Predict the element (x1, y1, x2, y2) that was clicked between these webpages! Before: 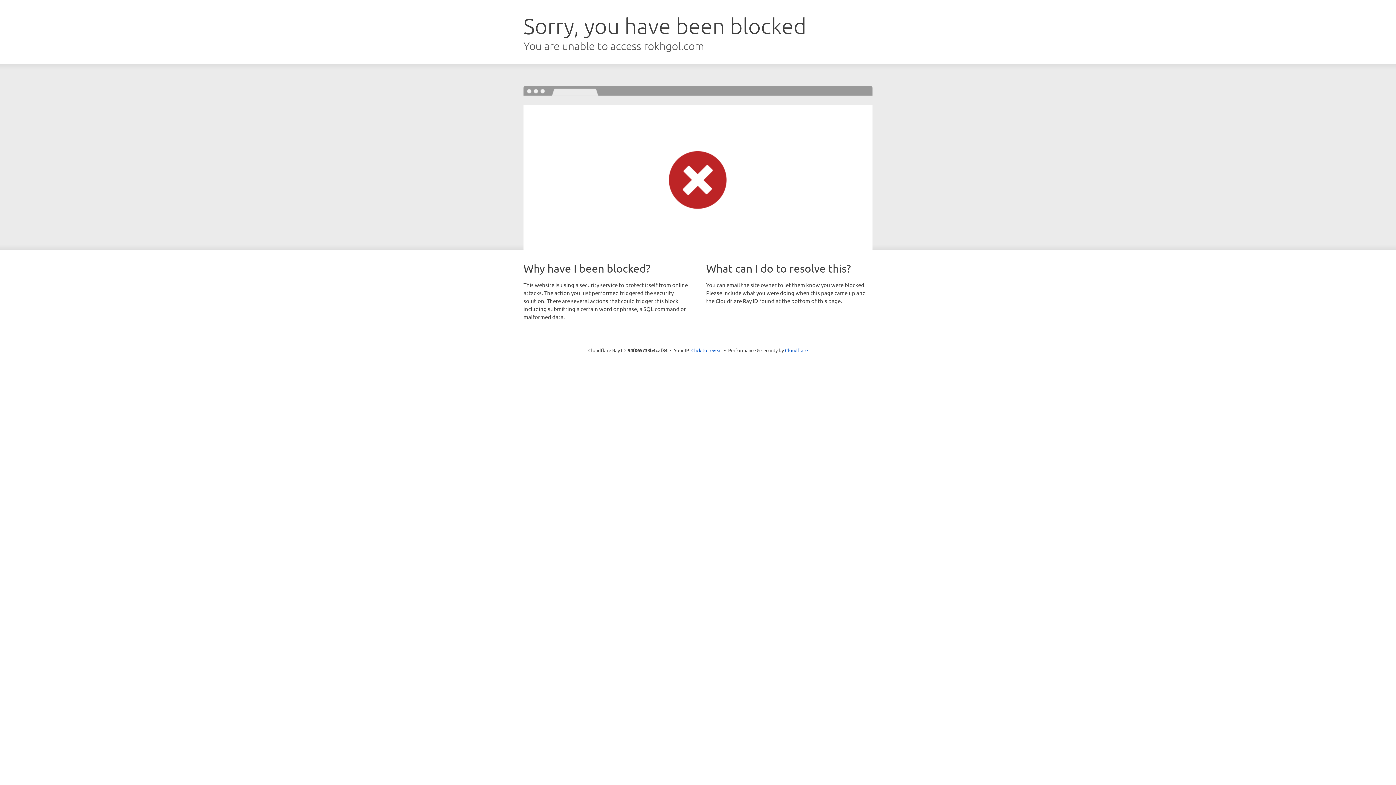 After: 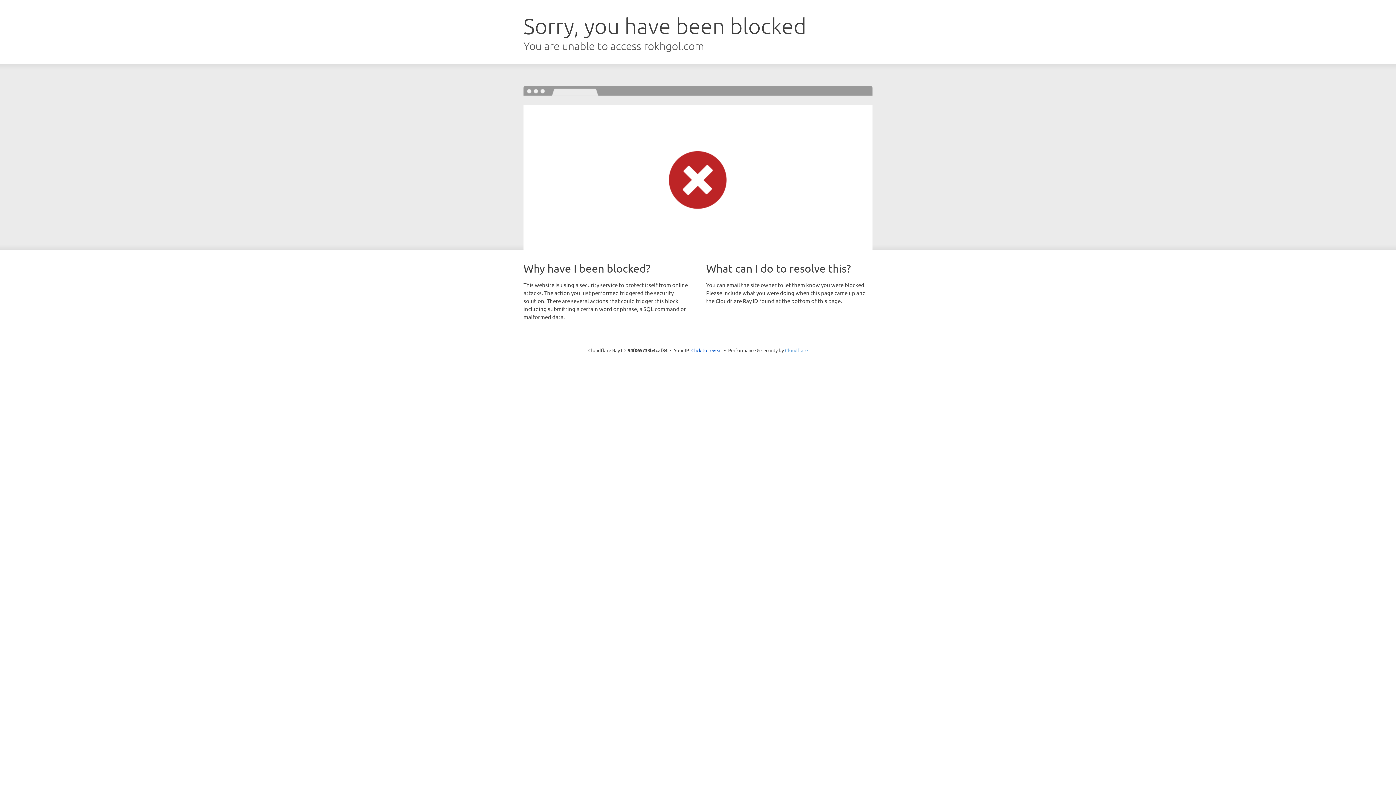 Action: label: Cloudflare bbox: (785, 347, 808, 353)